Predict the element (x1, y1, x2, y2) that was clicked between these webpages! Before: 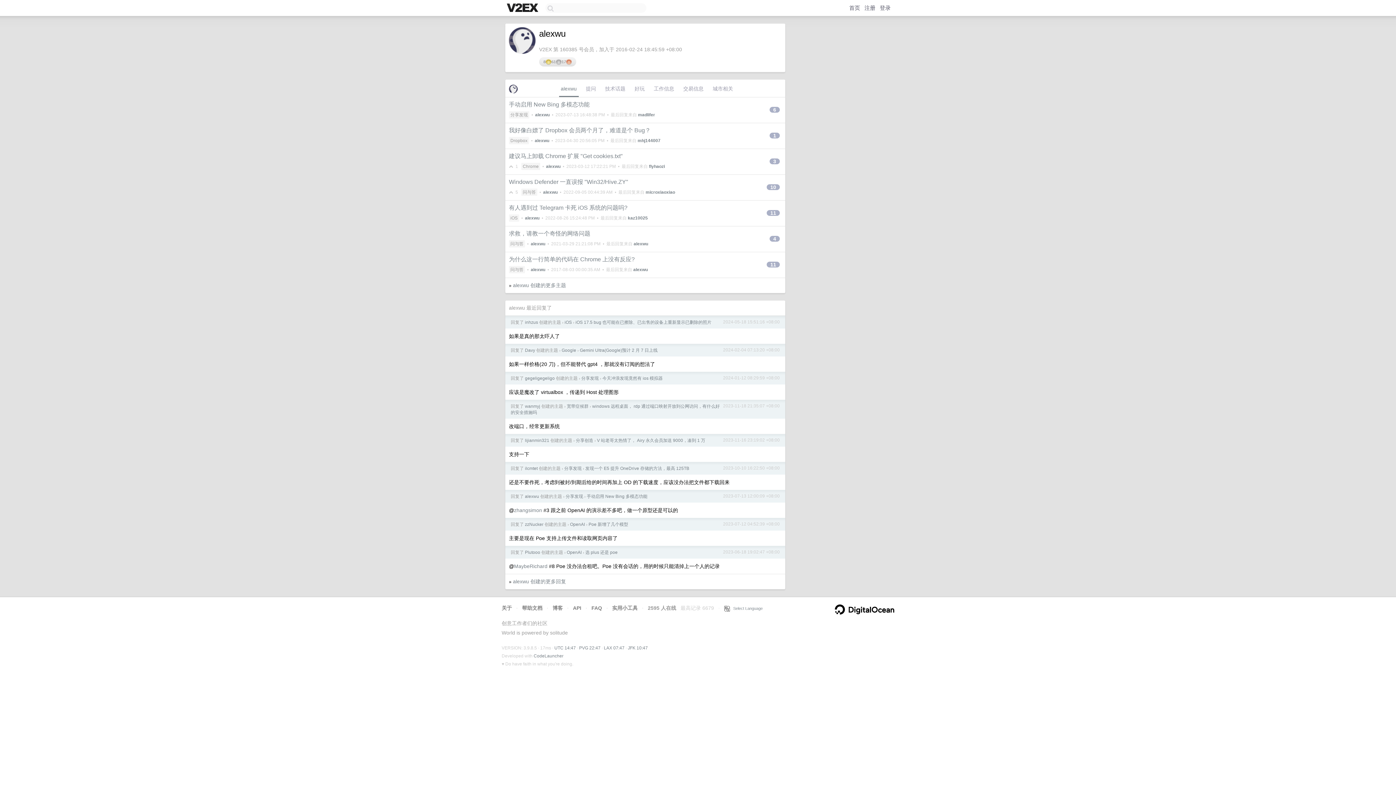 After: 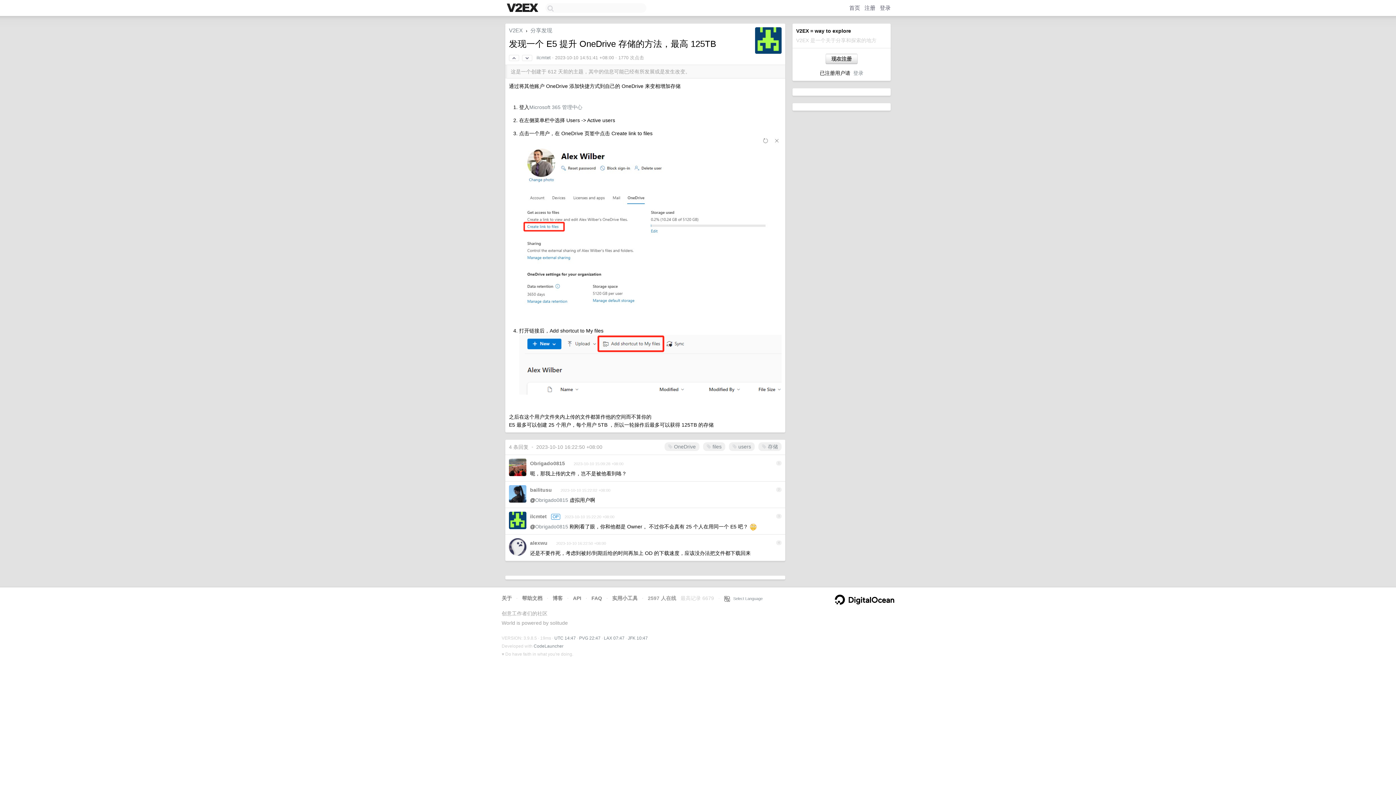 Action: label: 发现一个 E5 提升 OneDrive 存储的方法，最高 125TB bbox: (585, 466, 689, 471)